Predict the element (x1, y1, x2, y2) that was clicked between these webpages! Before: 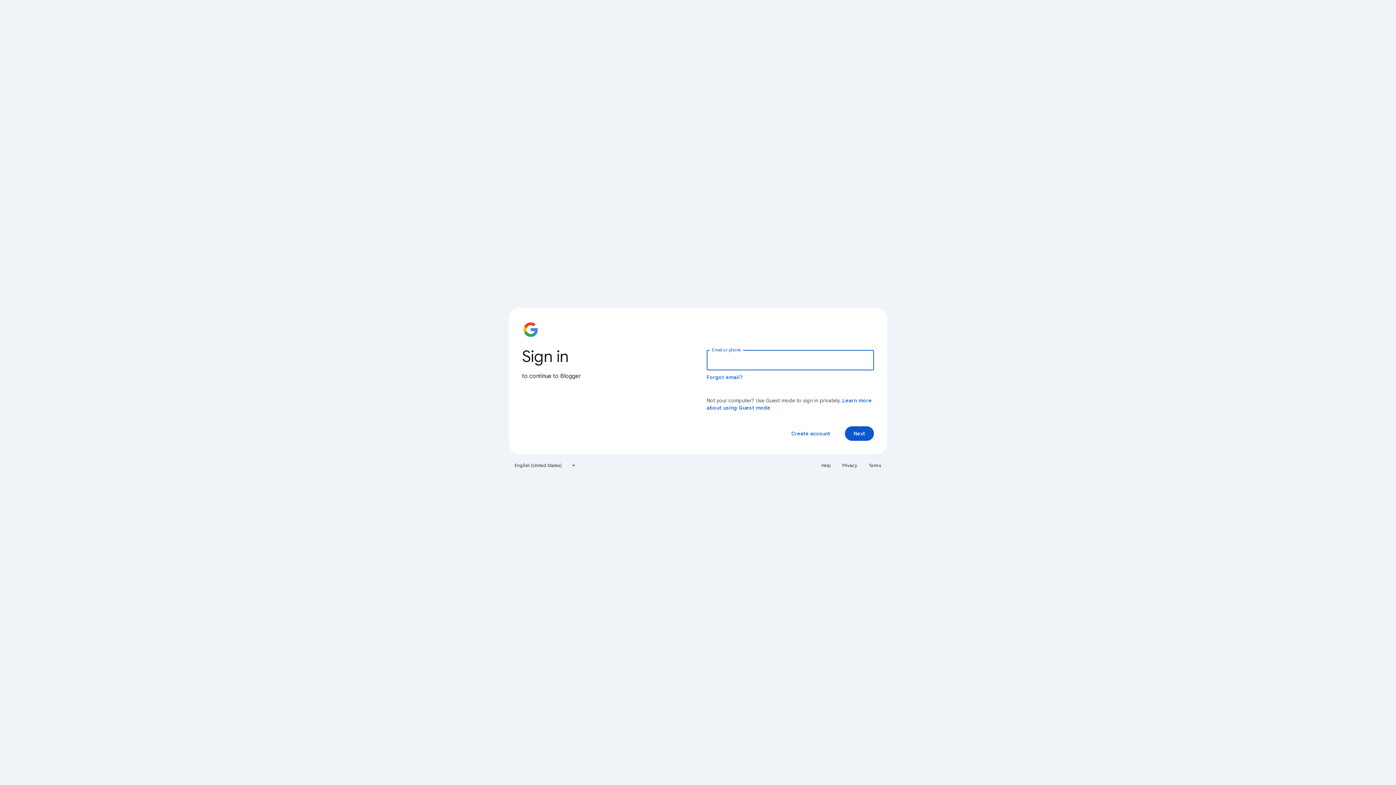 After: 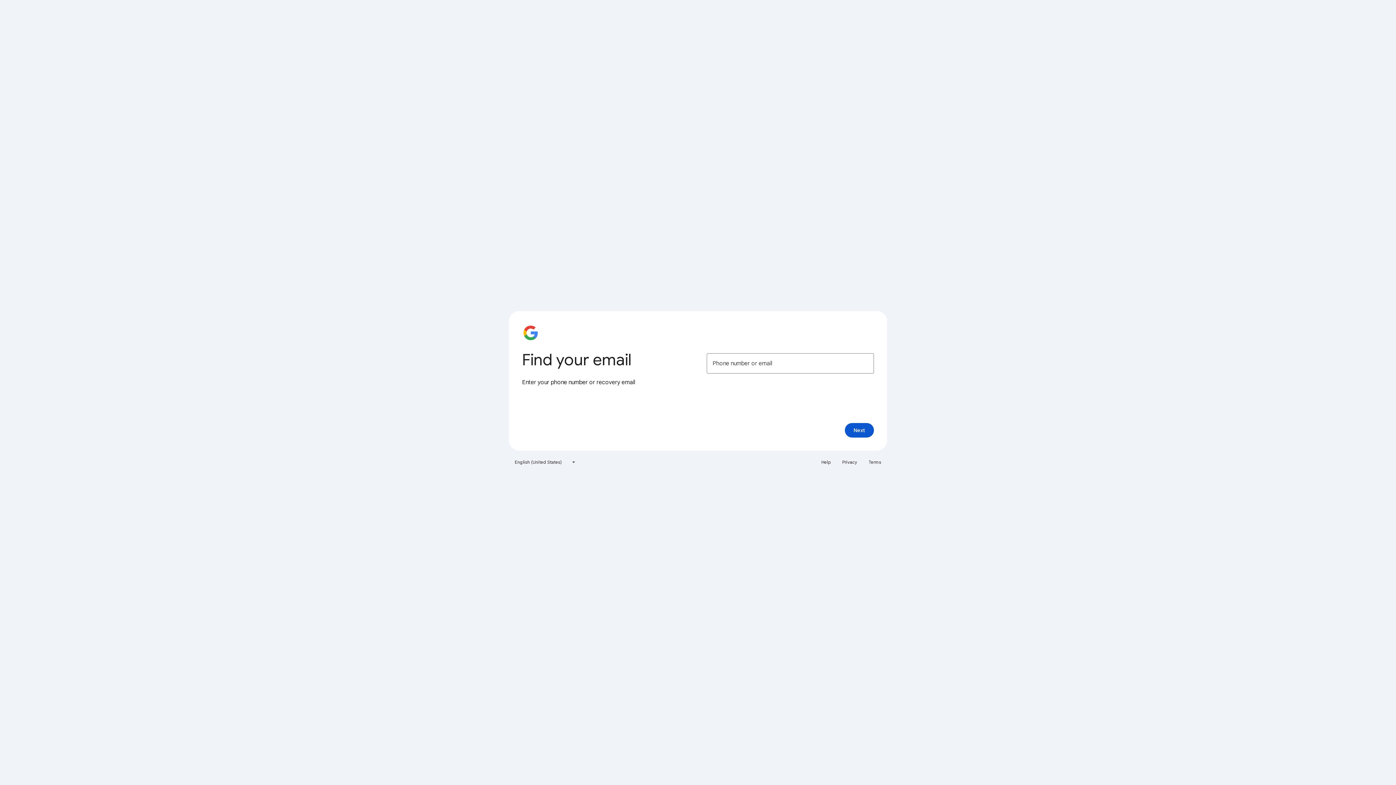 Action: bbox: (706, 374, 743, 380) label: Forgot email?